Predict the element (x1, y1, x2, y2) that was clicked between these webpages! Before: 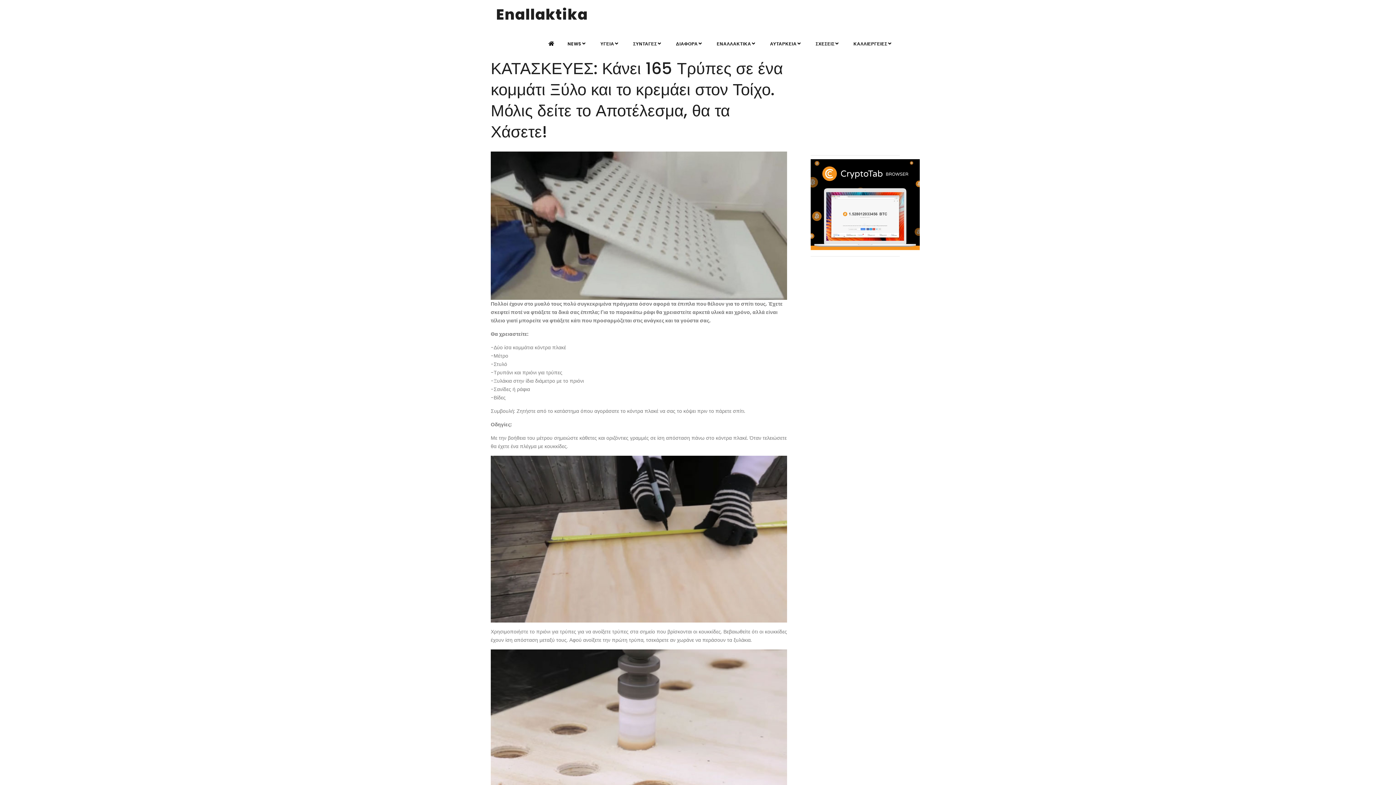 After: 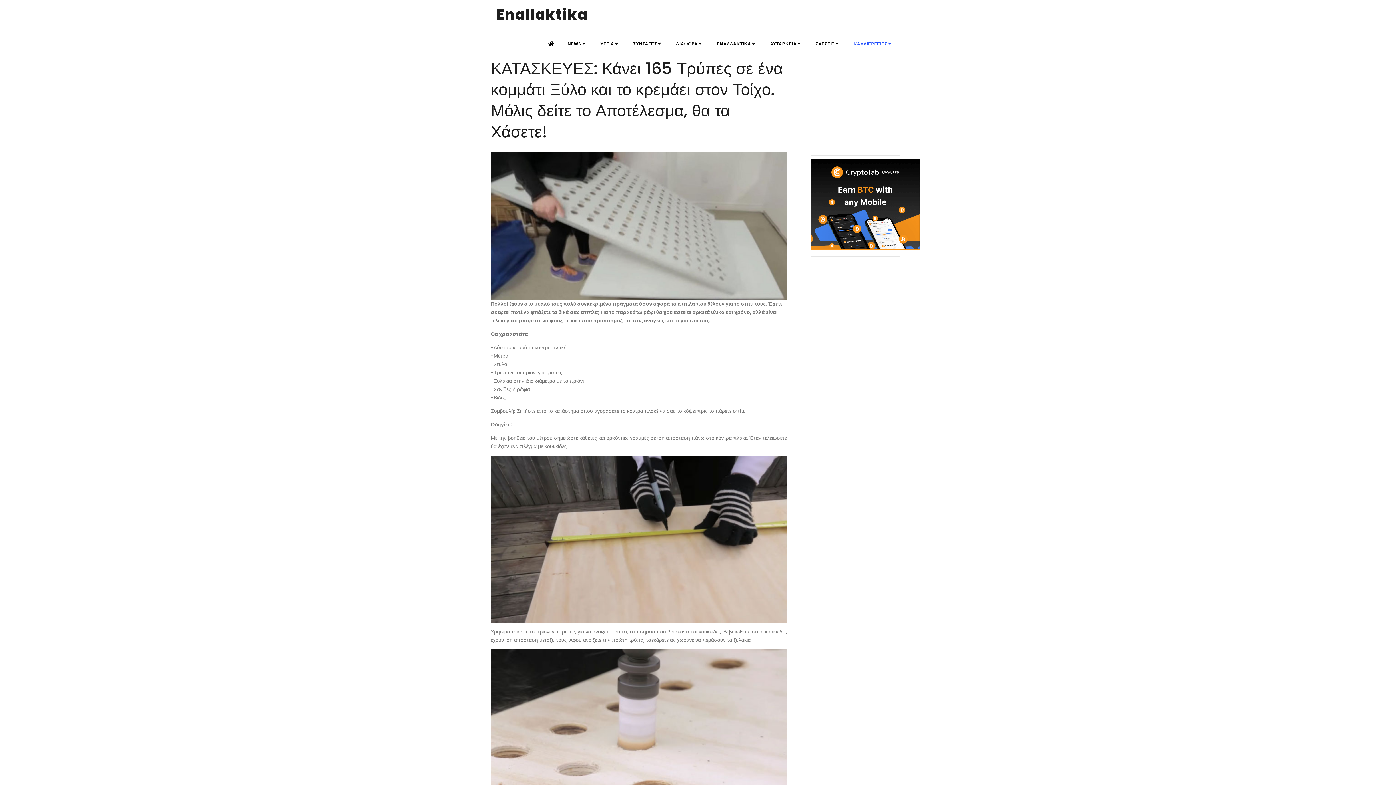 Action: bbox: (849, 37, 900, 50) label: ΚΑΛΛΙΕΡΓΕΙΕΣ